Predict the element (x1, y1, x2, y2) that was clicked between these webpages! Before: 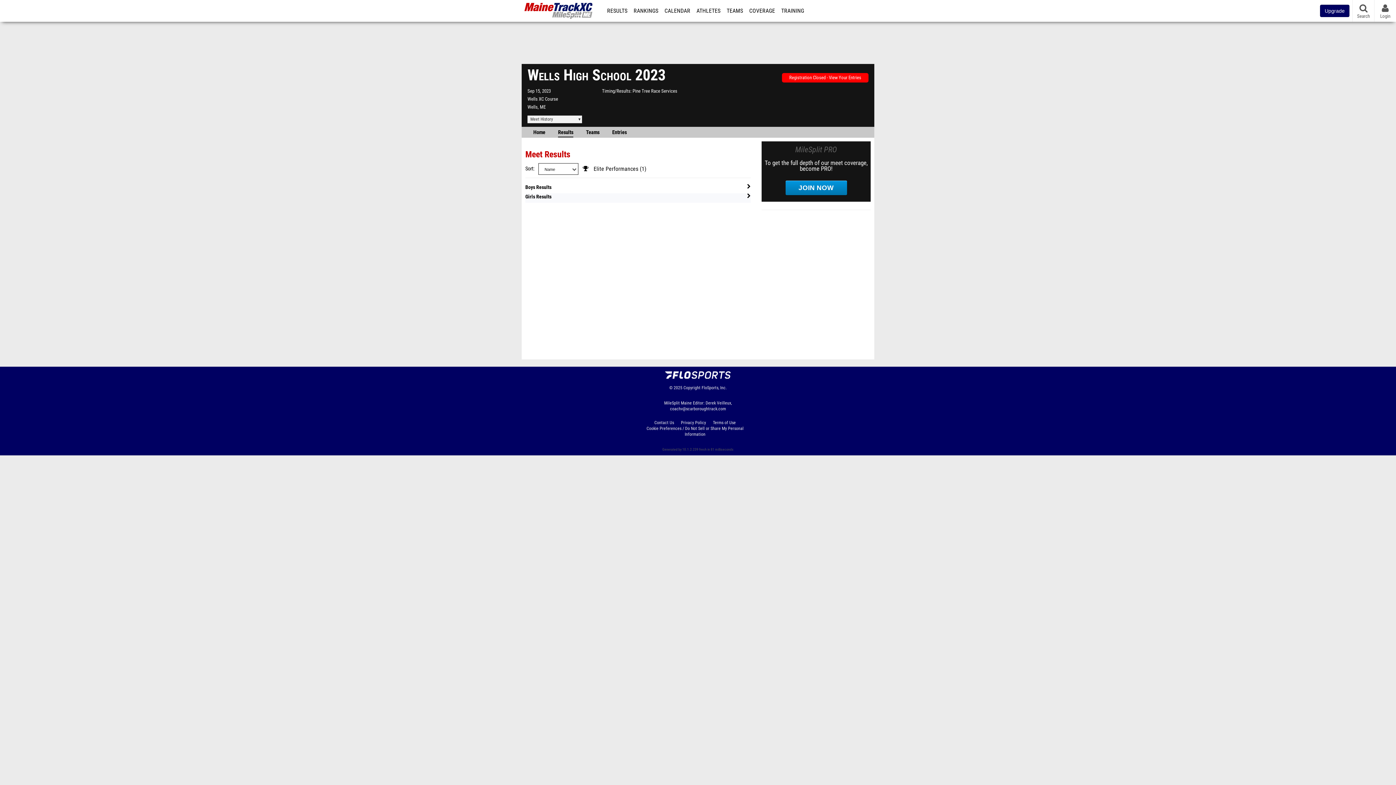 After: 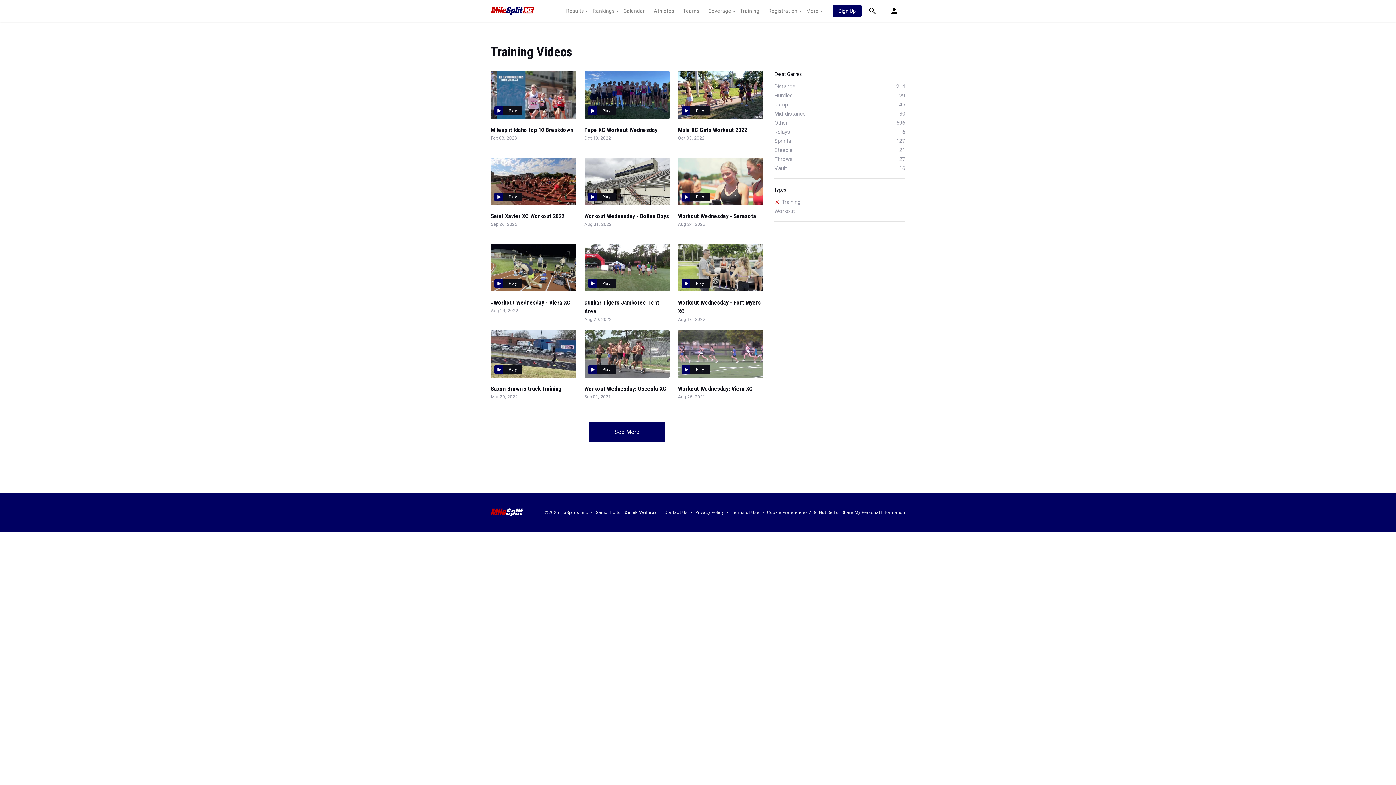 Action: label: TRAINING bbox: (778, 0, 806, 21)